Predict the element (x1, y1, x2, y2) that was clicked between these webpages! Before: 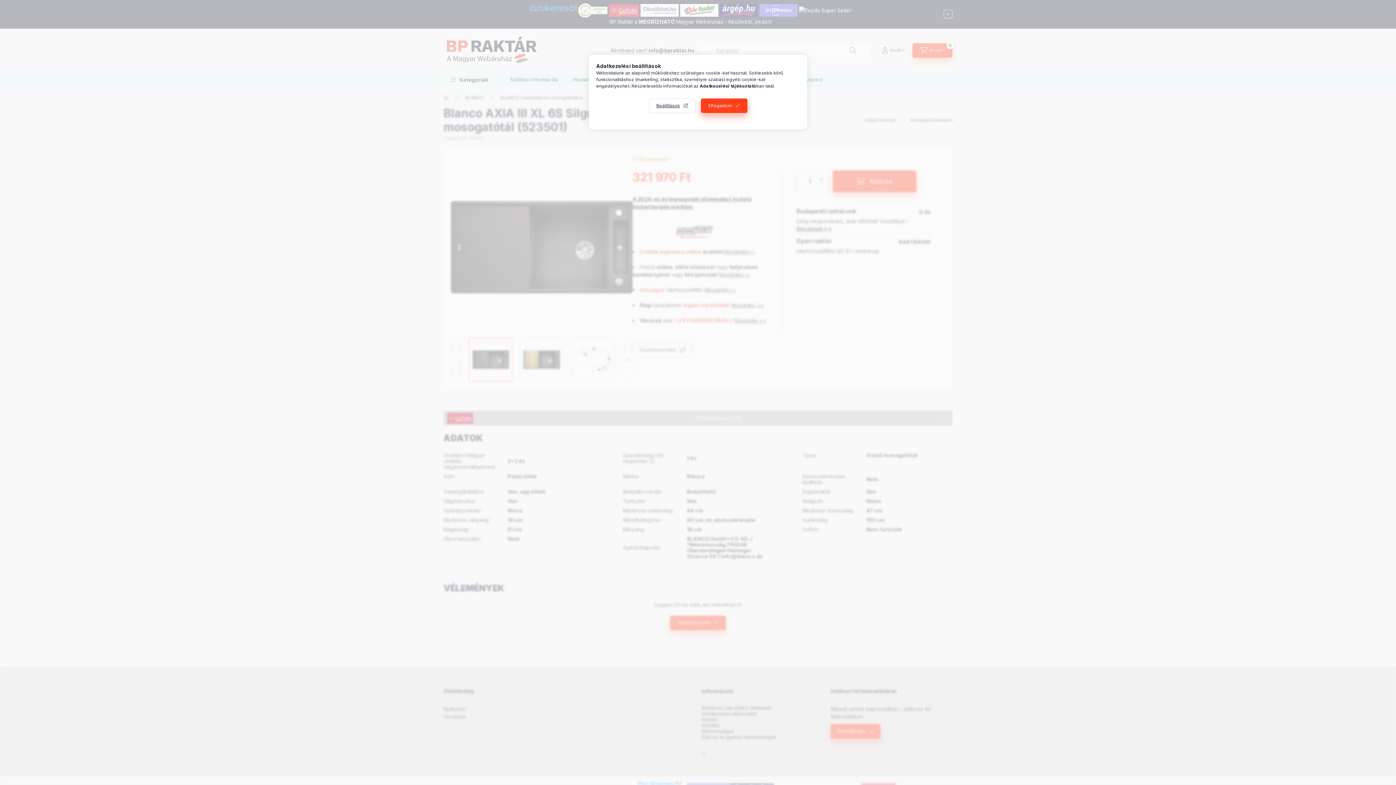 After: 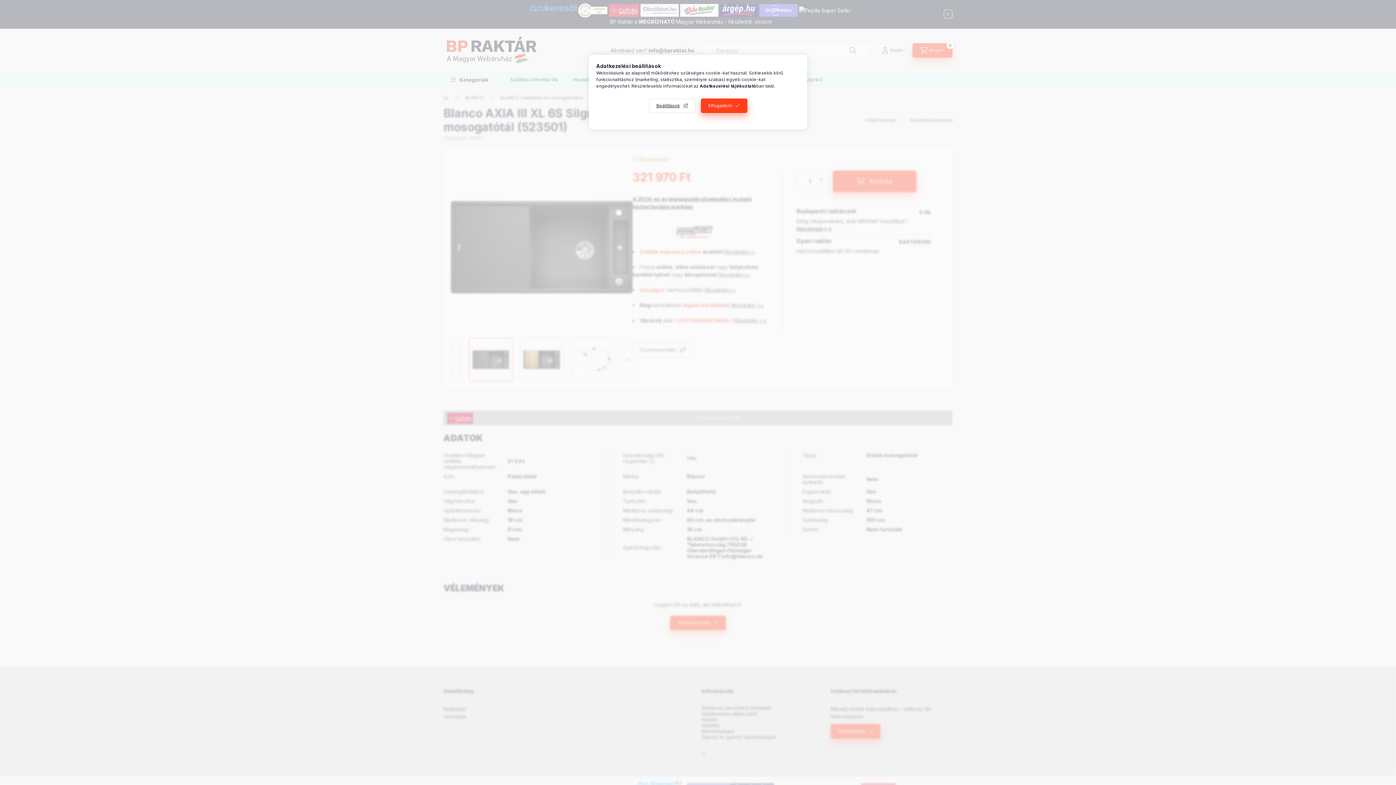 Action: label: Adatkezelési tájékoztató bbox: (700, 83, 756, 88)